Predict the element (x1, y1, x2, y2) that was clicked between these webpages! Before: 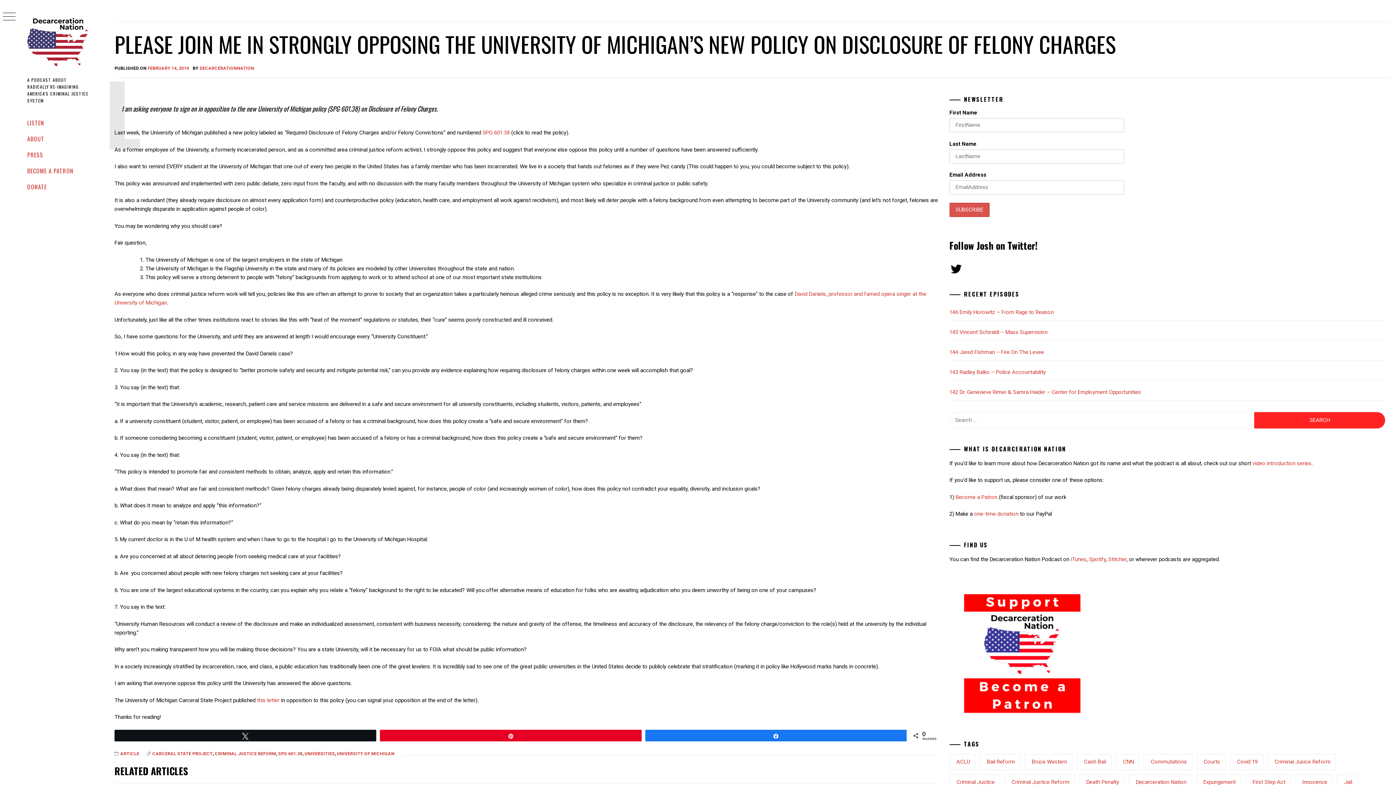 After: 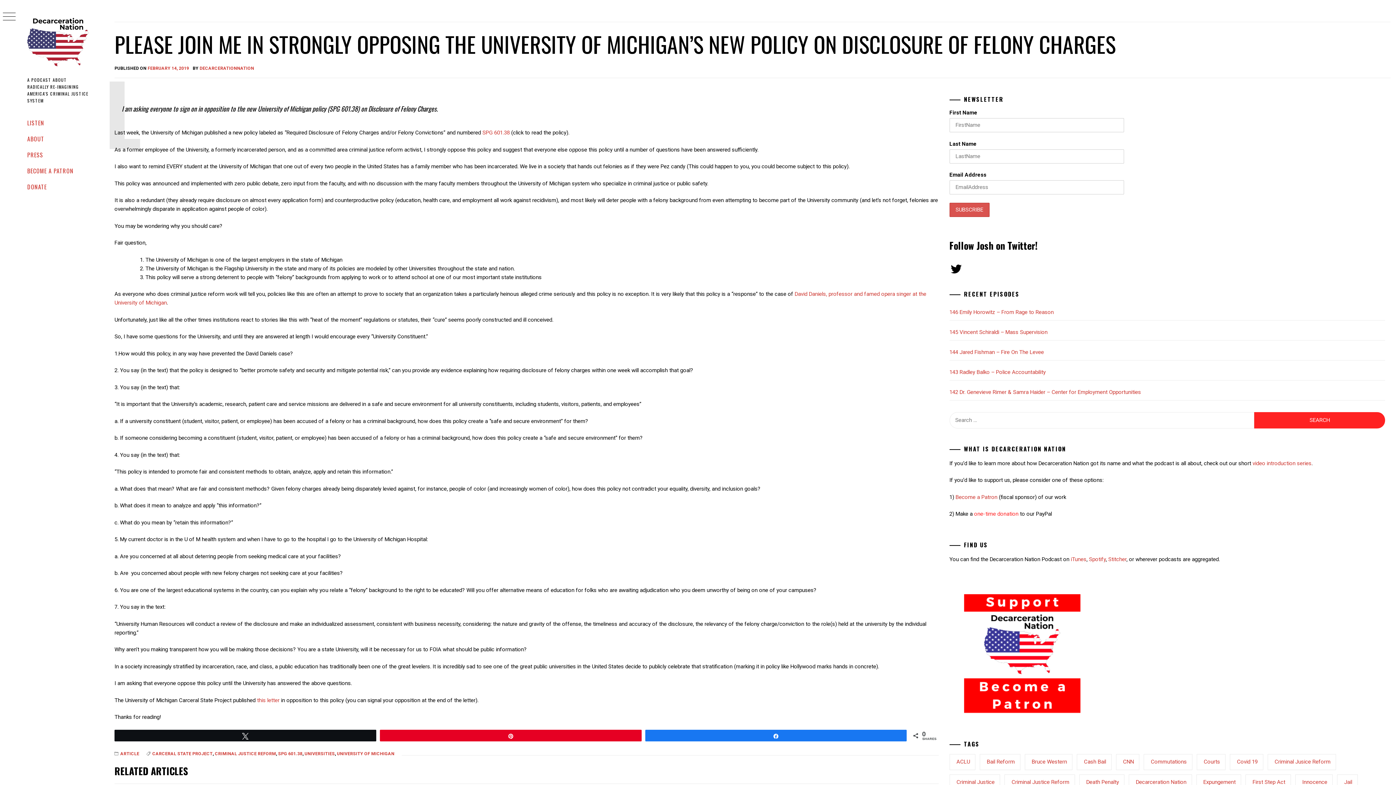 Action: label: one-time donation bbox: (974, 510, 1018, 517)